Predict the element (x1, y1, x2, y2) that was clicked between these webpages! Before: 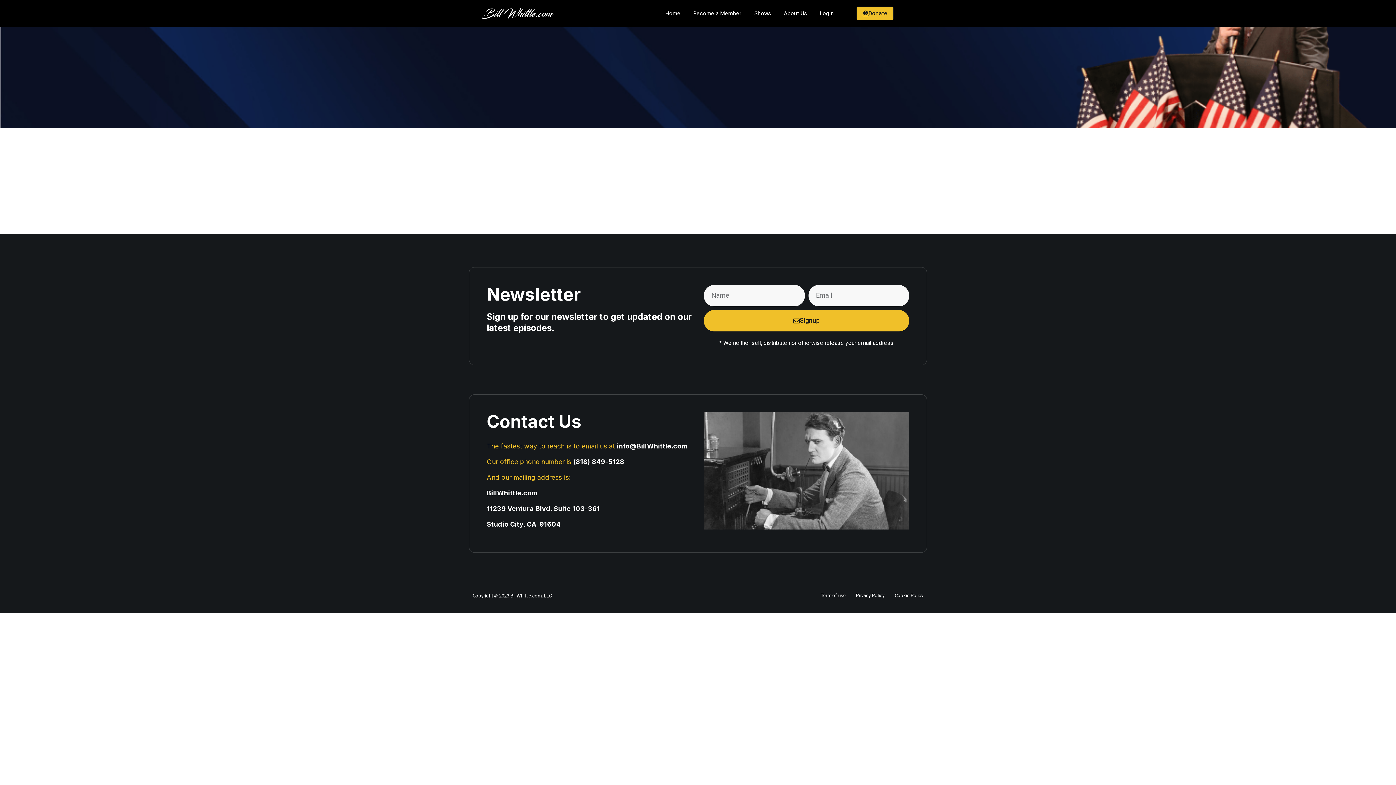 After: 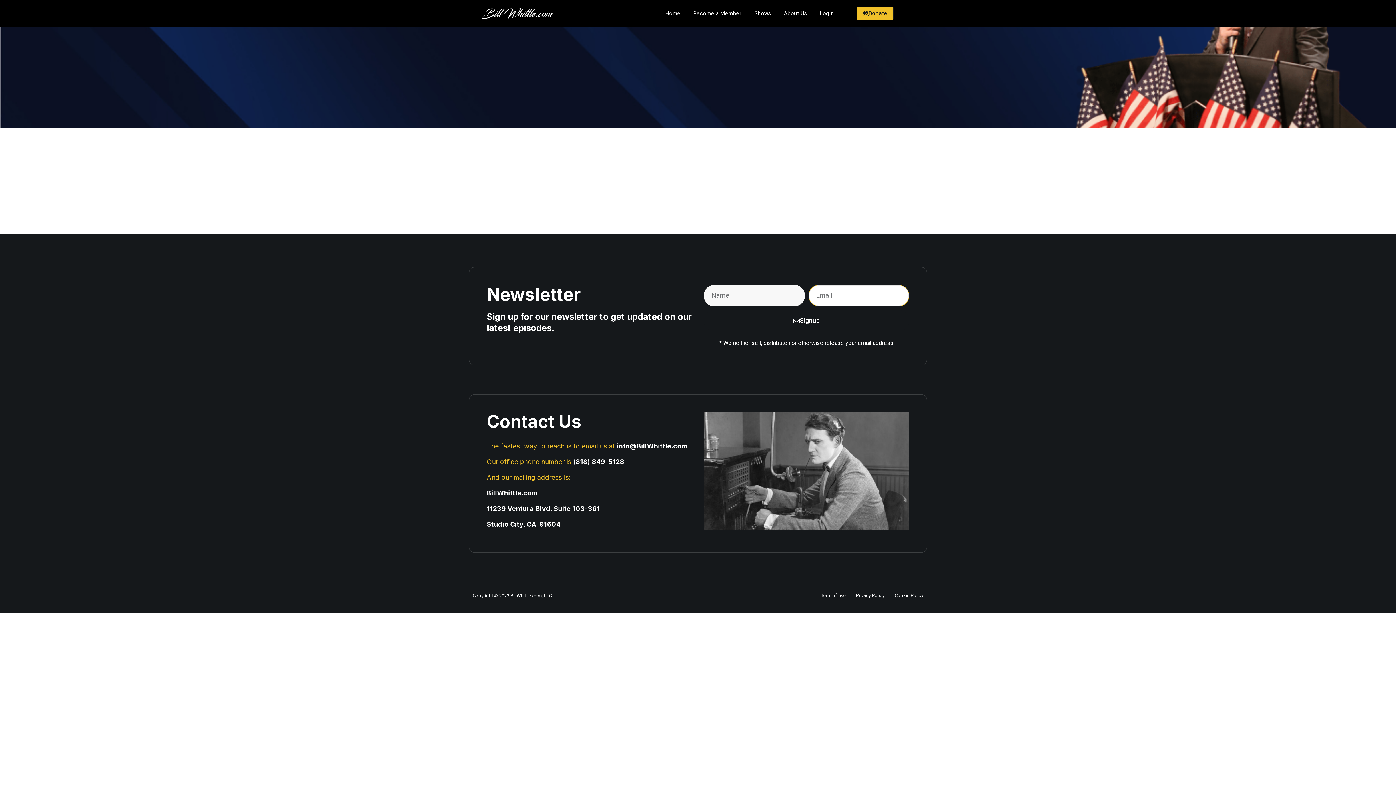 Action: bbox: (704, 310, 909, 331) label: Signup